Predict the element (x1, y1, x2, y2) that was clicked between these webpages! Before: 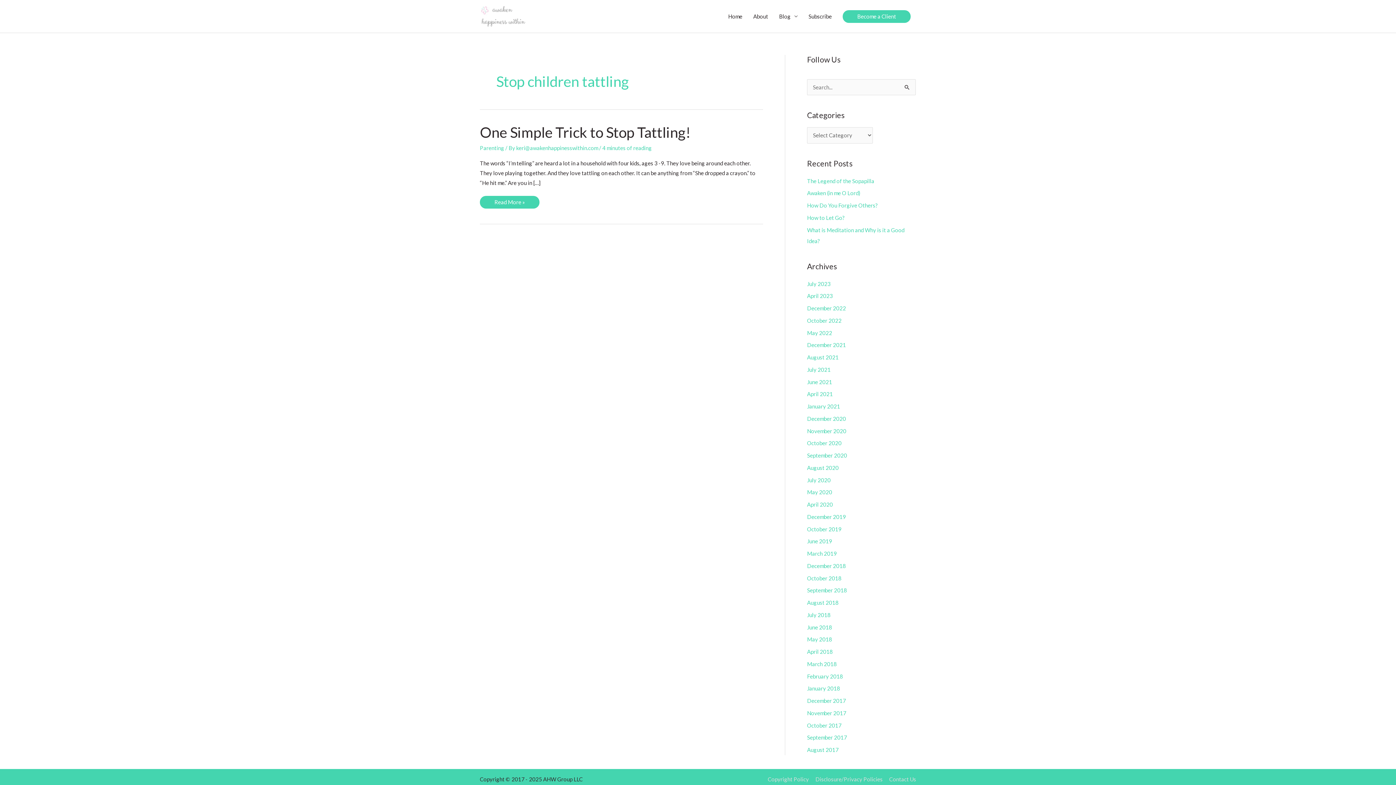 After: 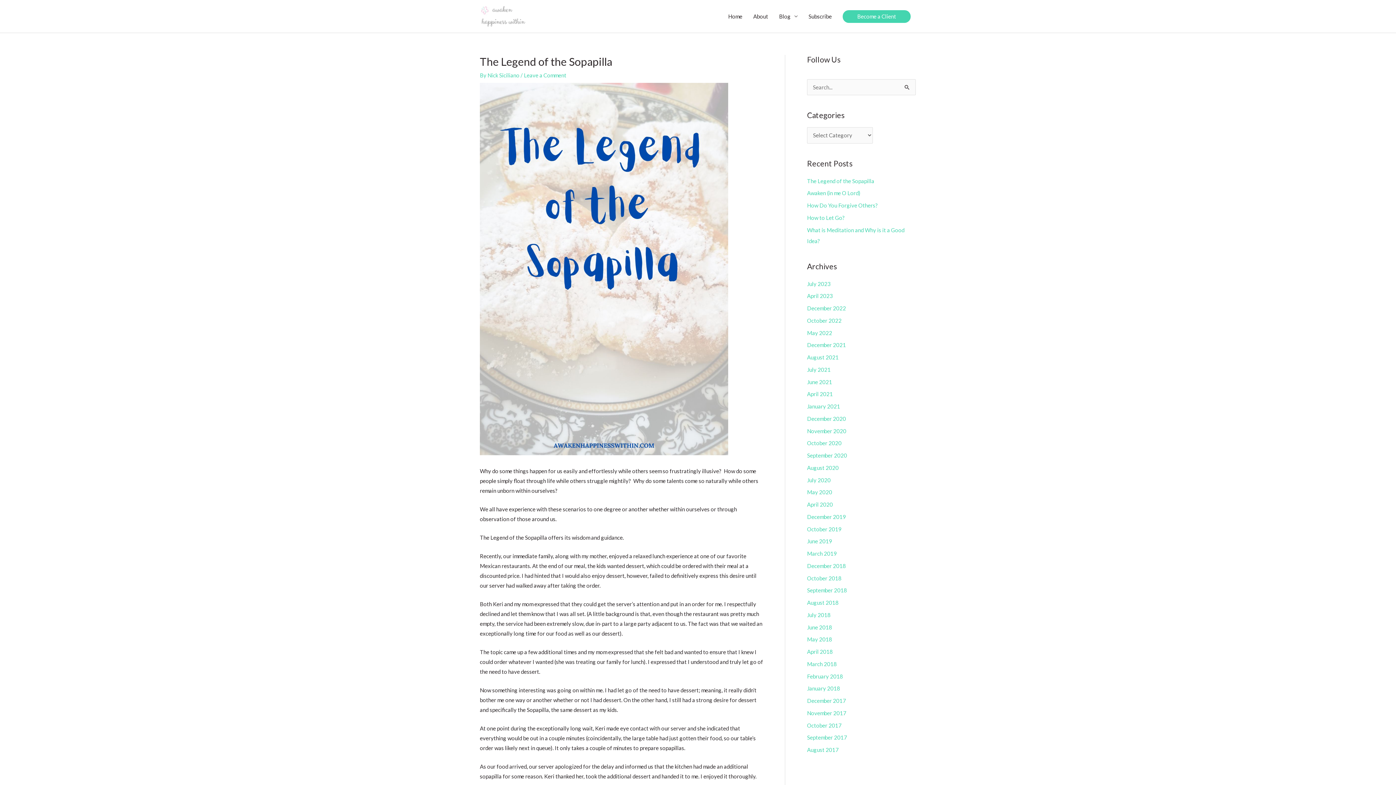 Action: label: The Legend of the Sopapilla bbox: (807, 177, 874, 184)